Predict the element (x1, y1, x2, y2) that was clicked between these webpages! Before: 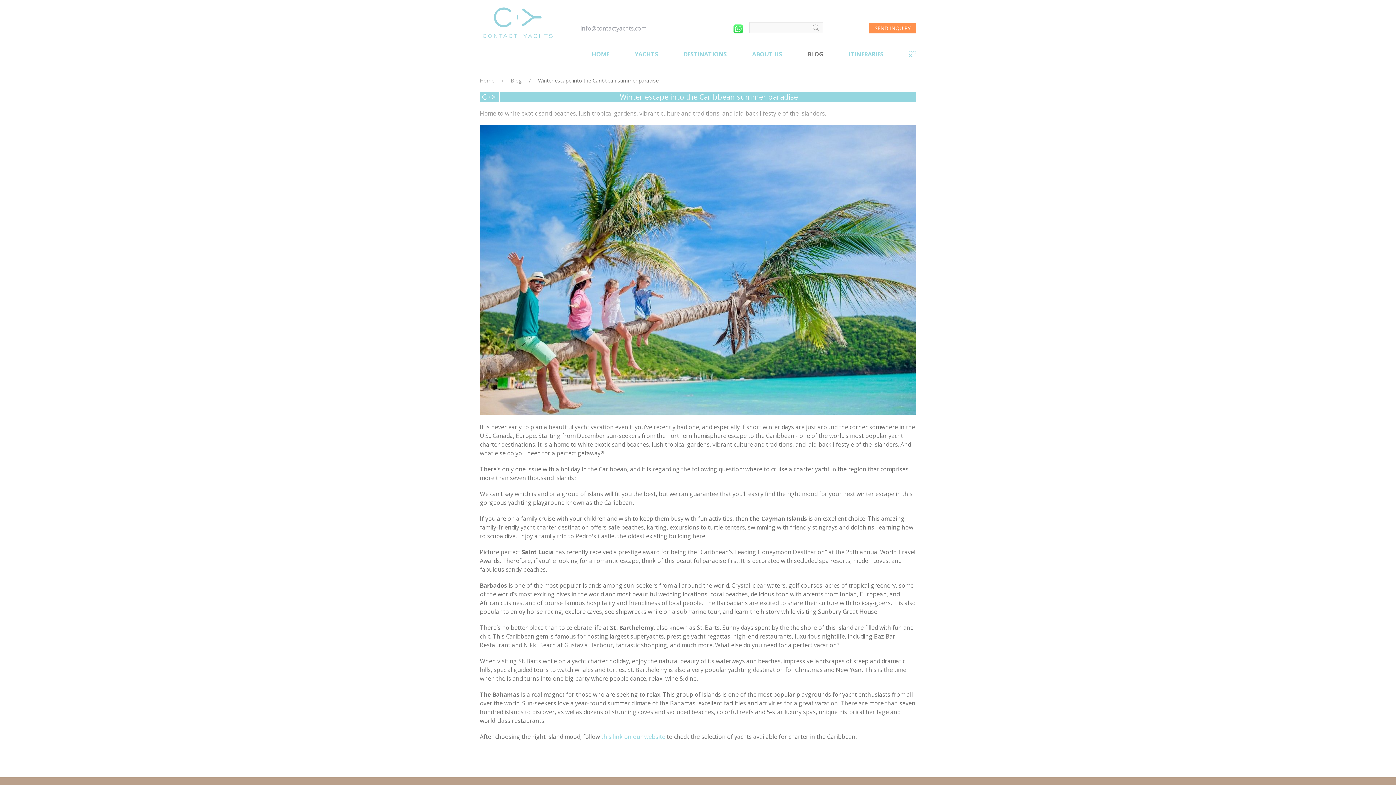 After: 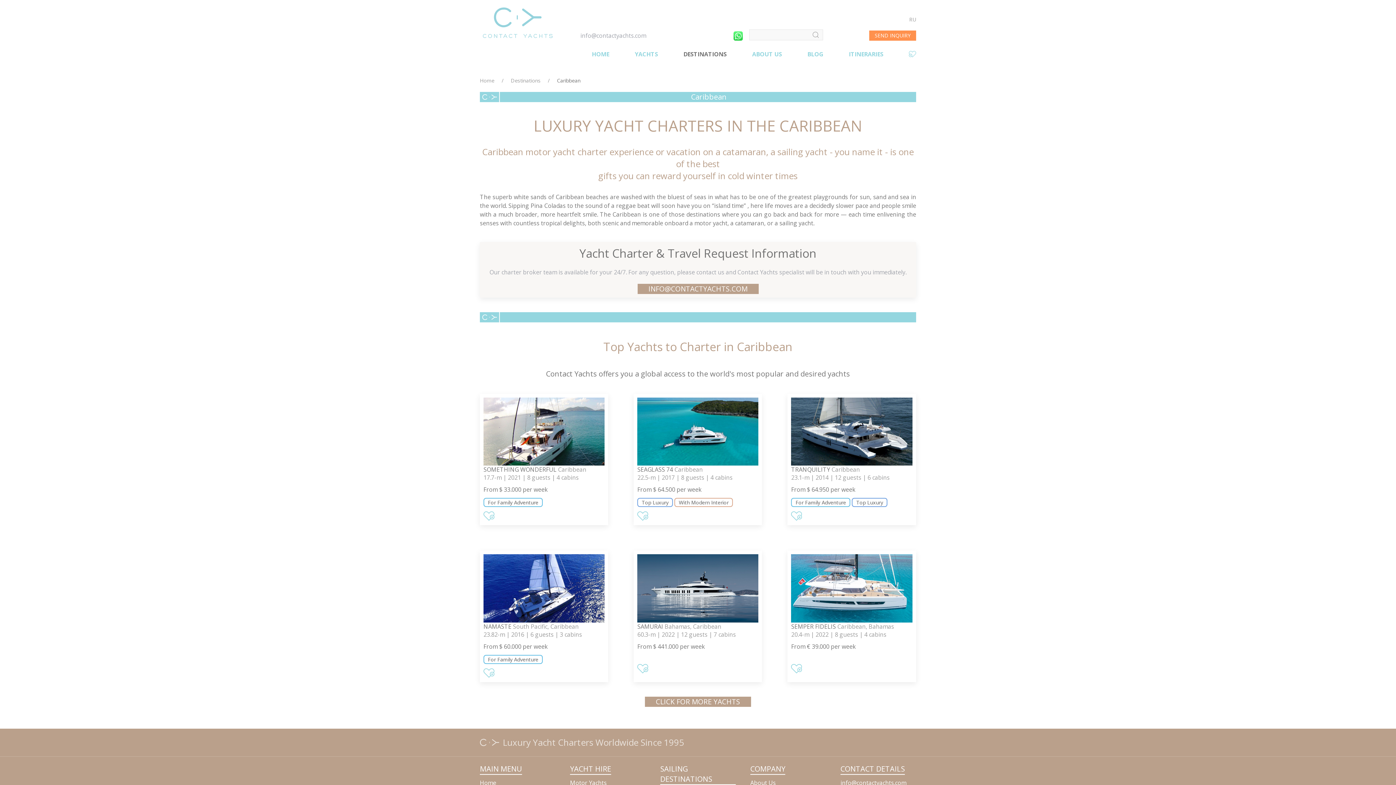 Action: bbox: (601, 733, 665, 741) label: this link on our website